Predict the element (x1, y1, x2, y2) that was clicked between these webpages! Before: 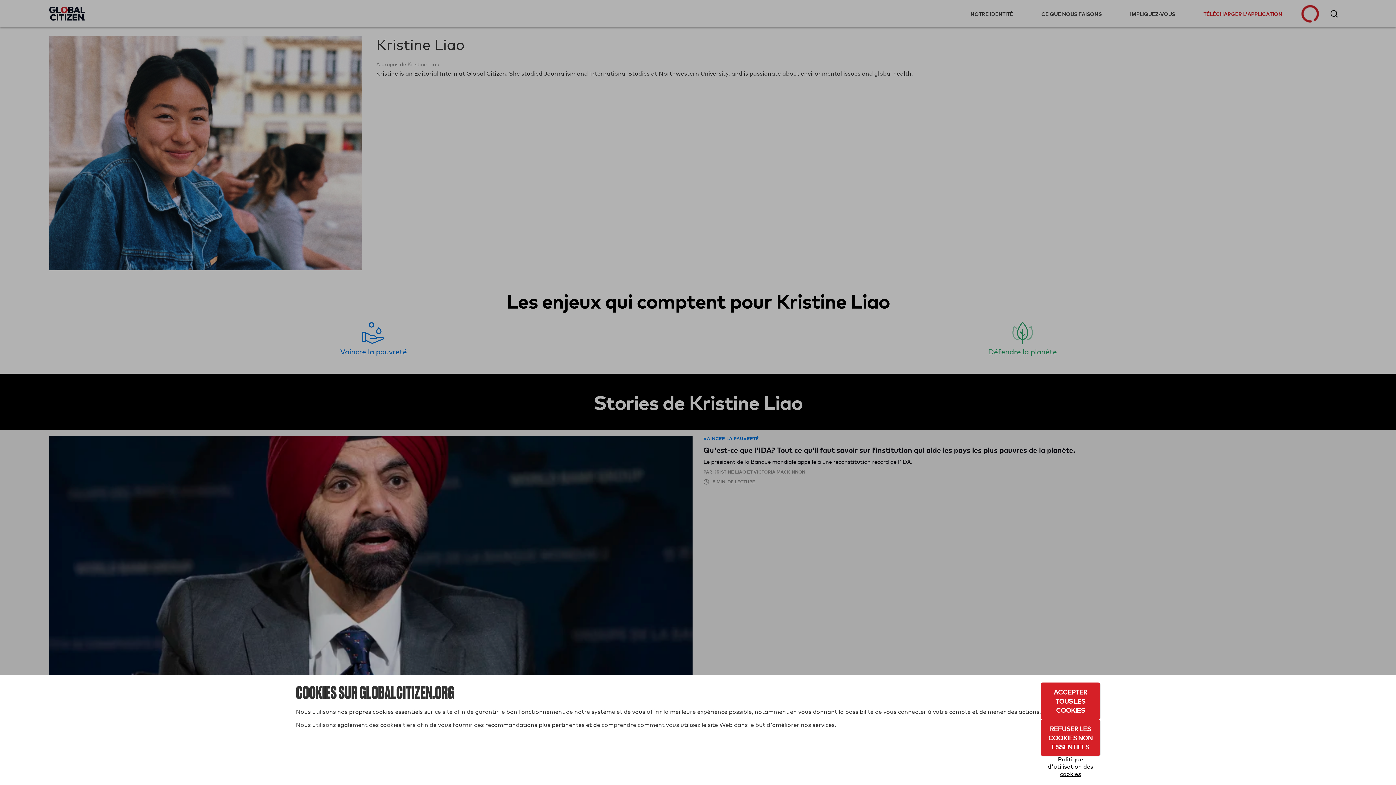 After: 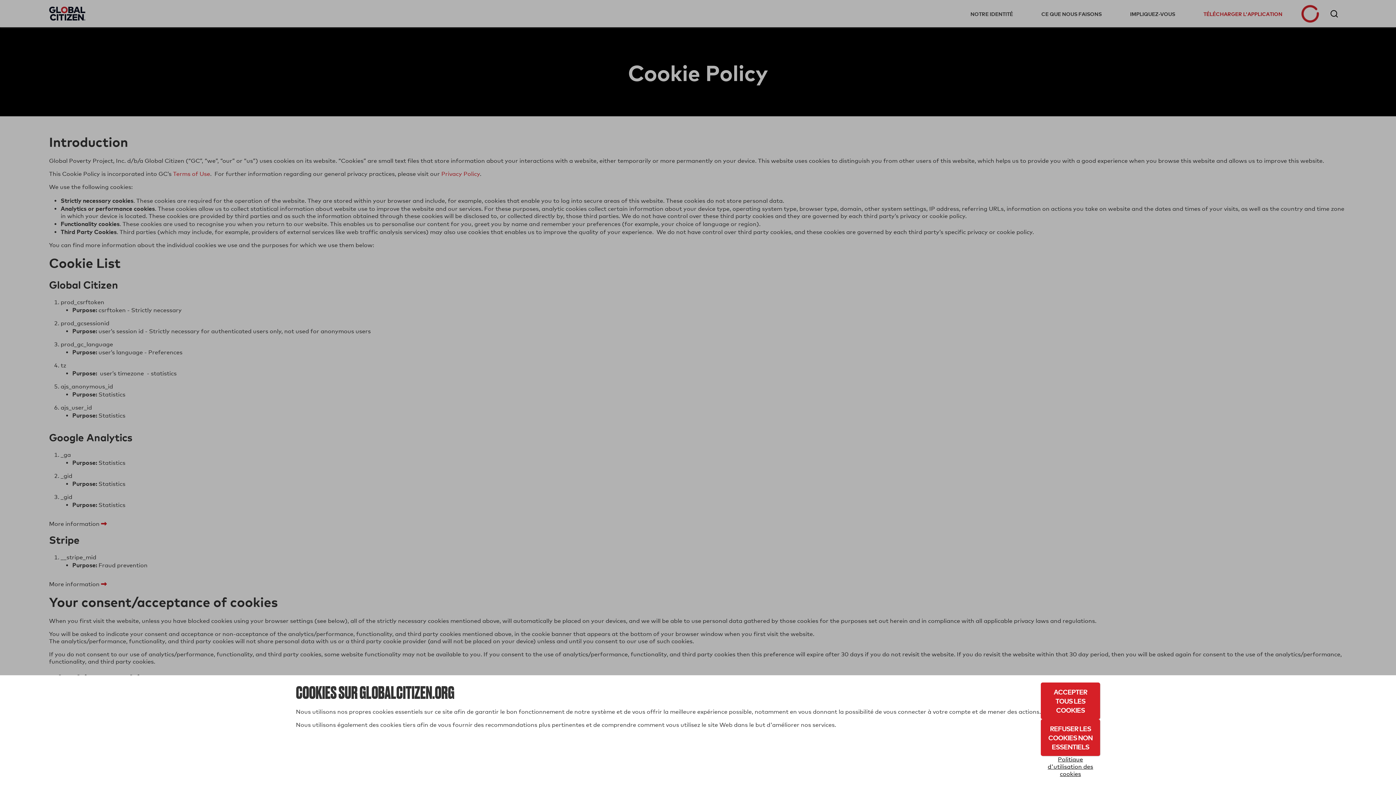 Action: label: Politique d'utilisation des cookies bbox: (1041, 756, 1100, 778)